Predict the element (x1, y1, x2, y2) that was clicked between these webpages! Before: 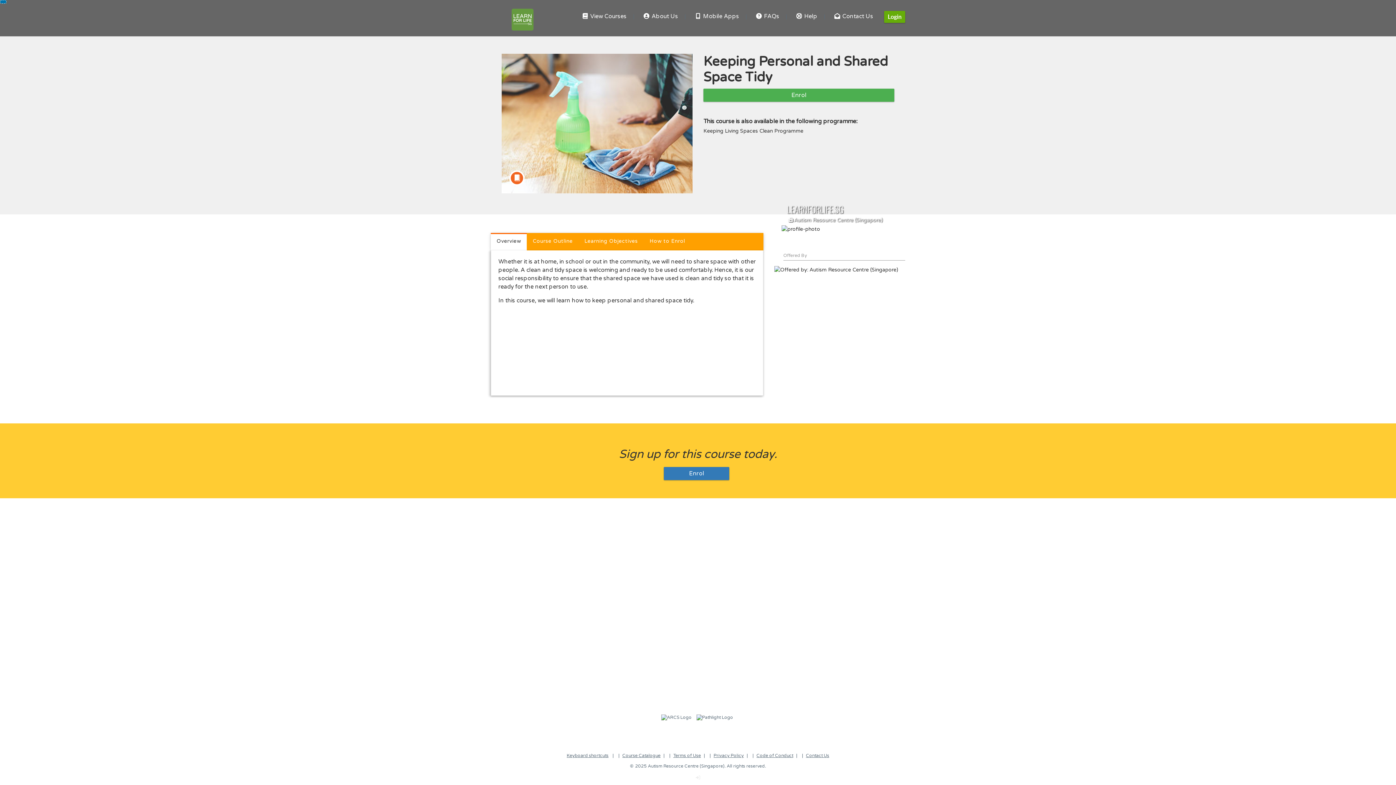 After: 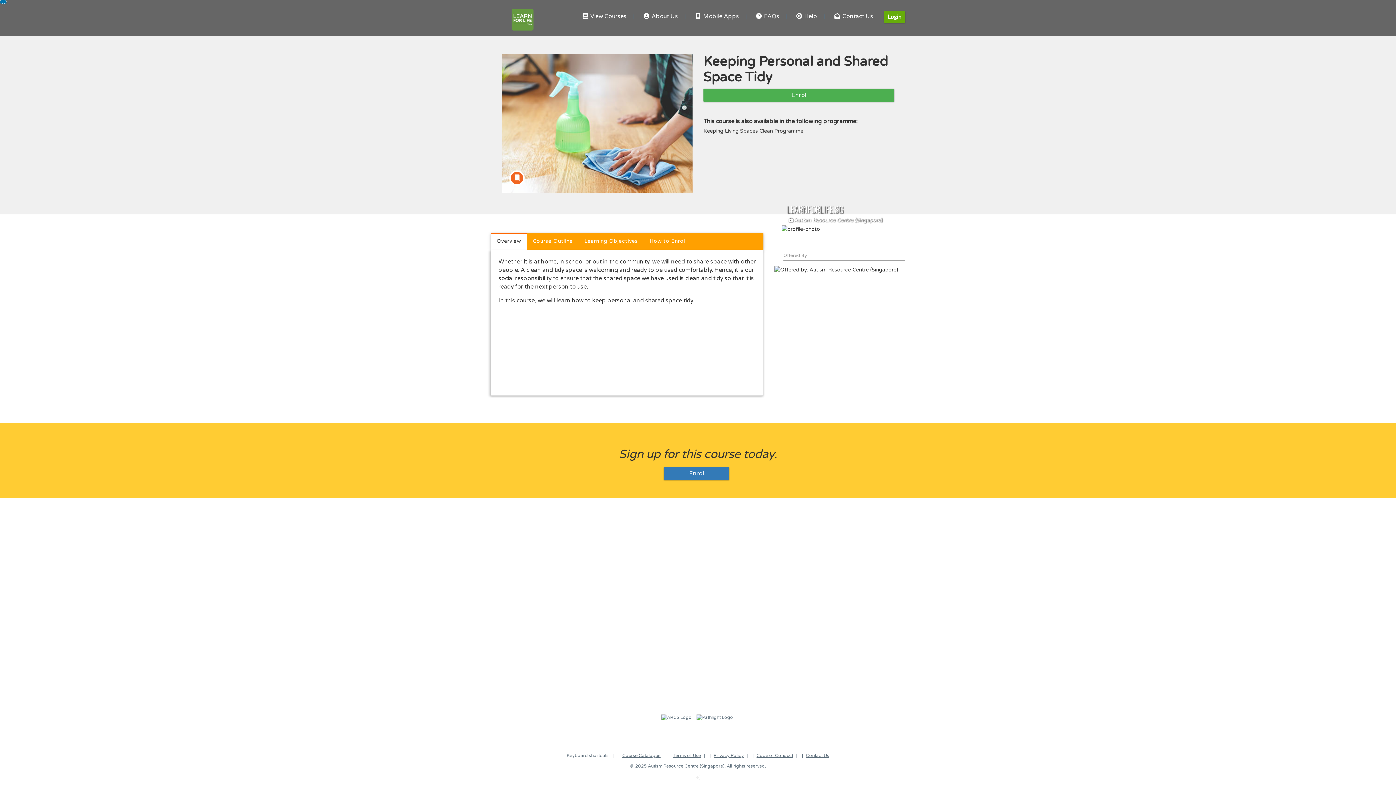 Action: bbox: (566, 753, 608, 758) label: Keyboard shortcuts